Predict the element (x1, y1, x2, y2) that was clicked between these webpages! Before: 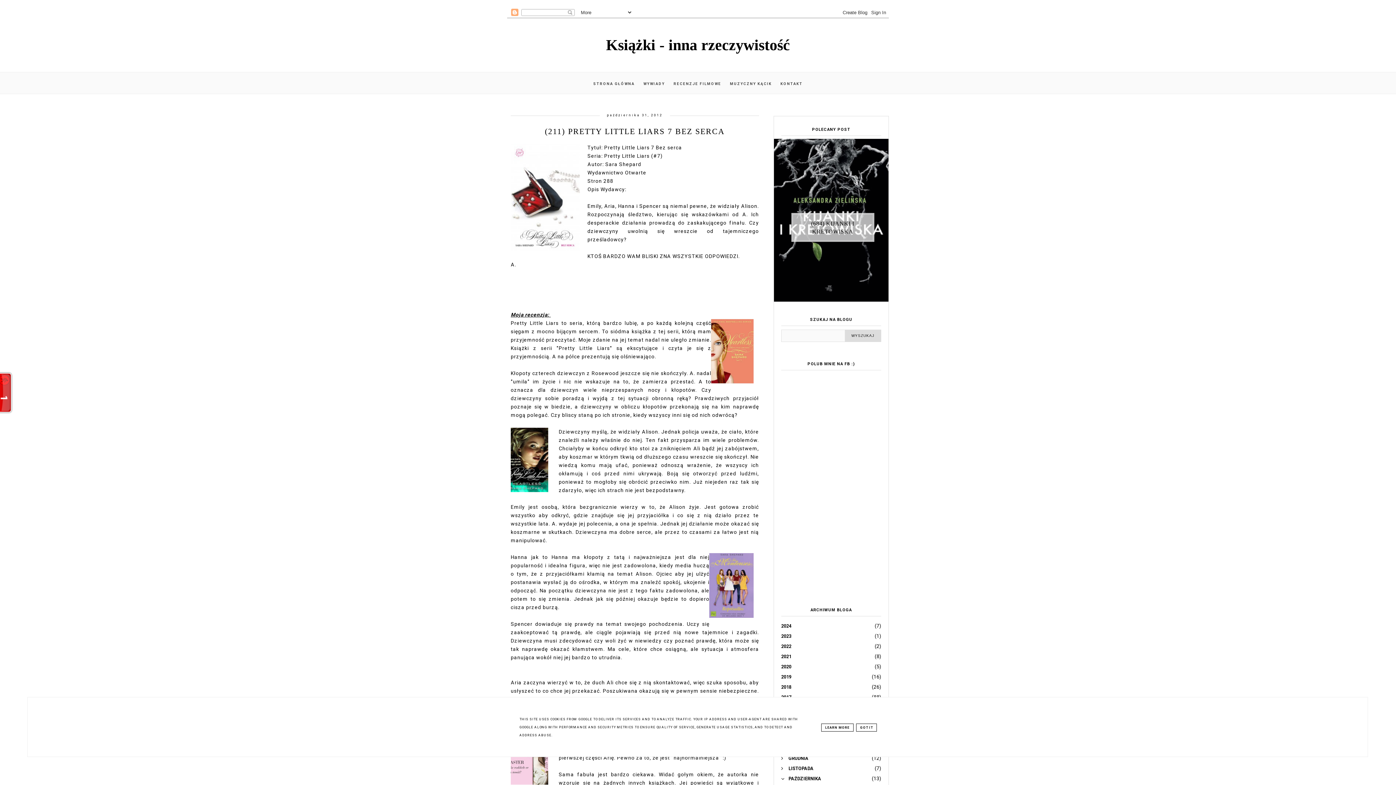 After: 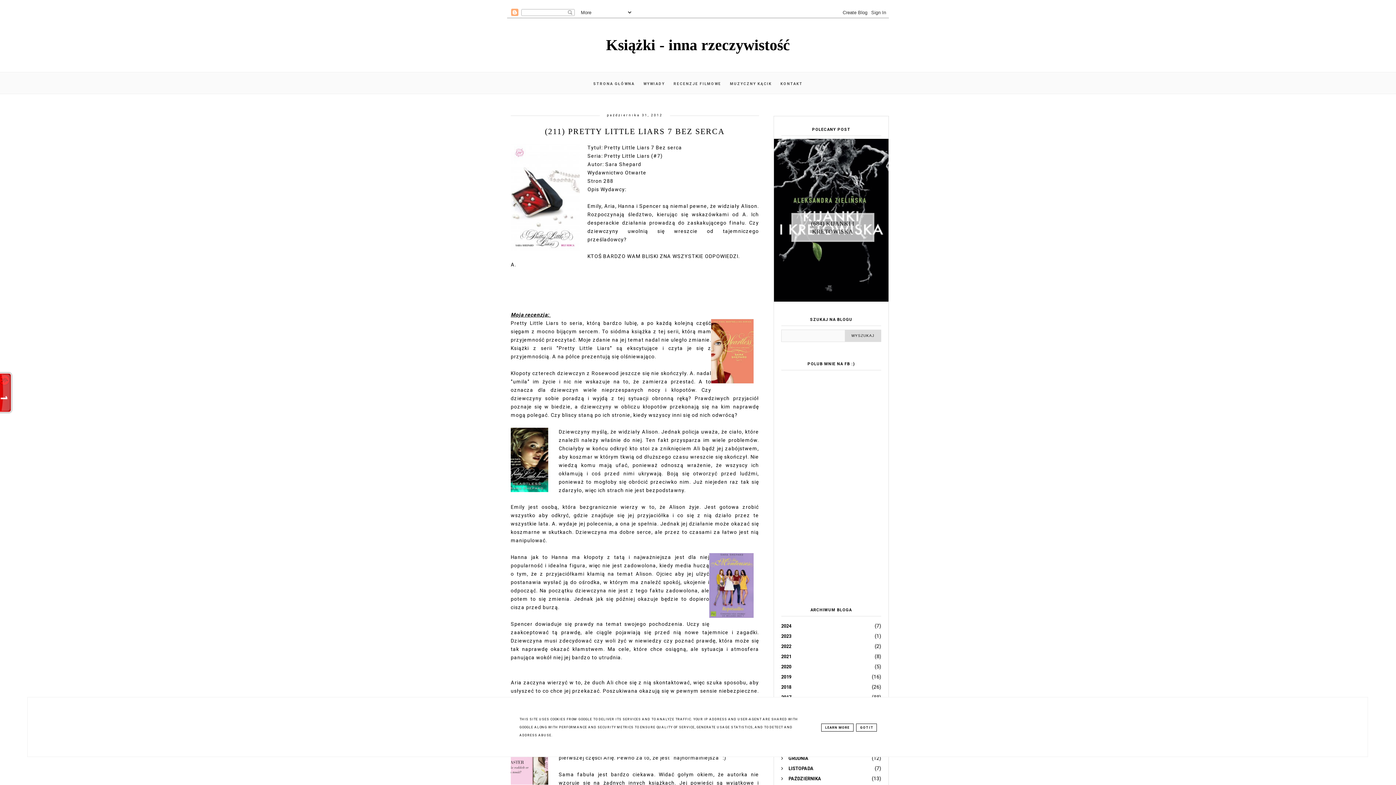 Action: bbox: (781, 774, 881, 783)